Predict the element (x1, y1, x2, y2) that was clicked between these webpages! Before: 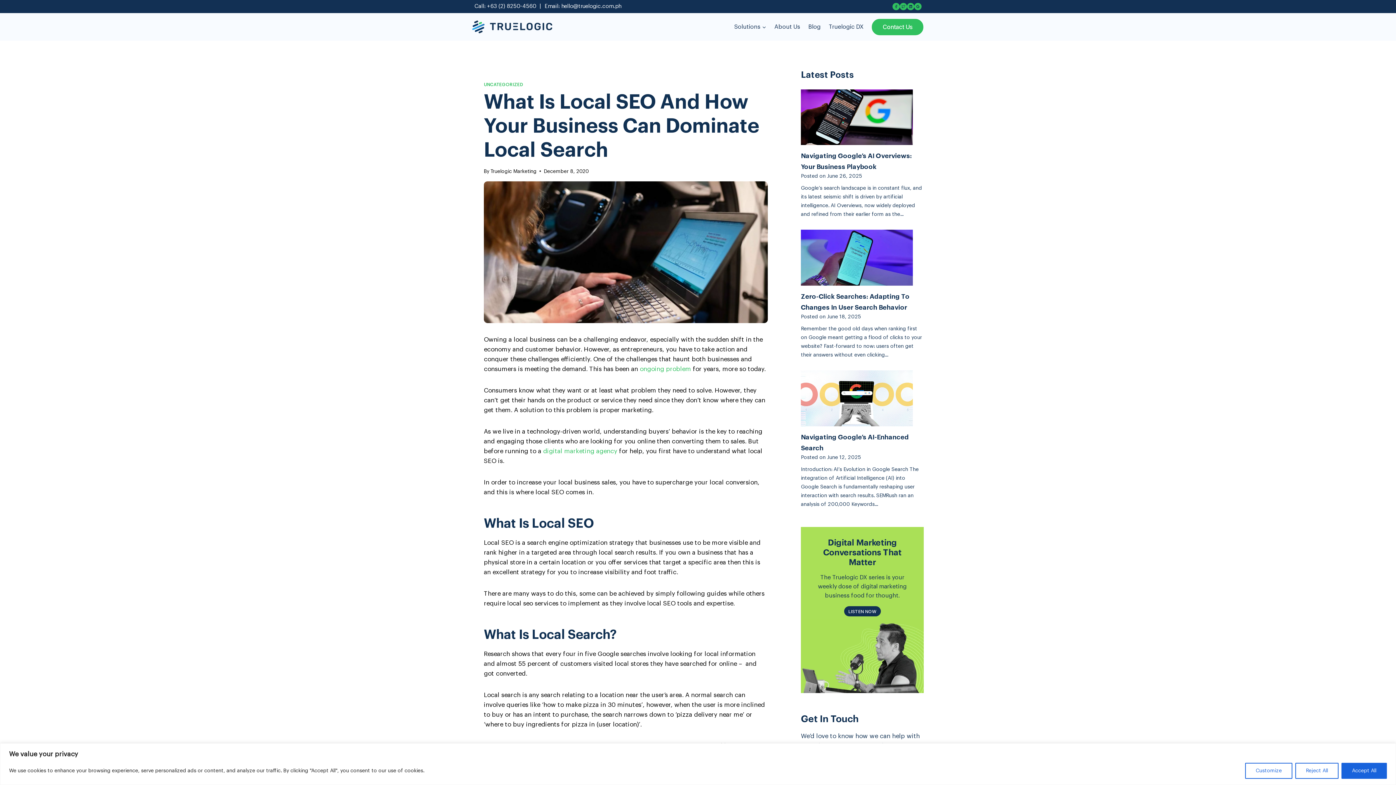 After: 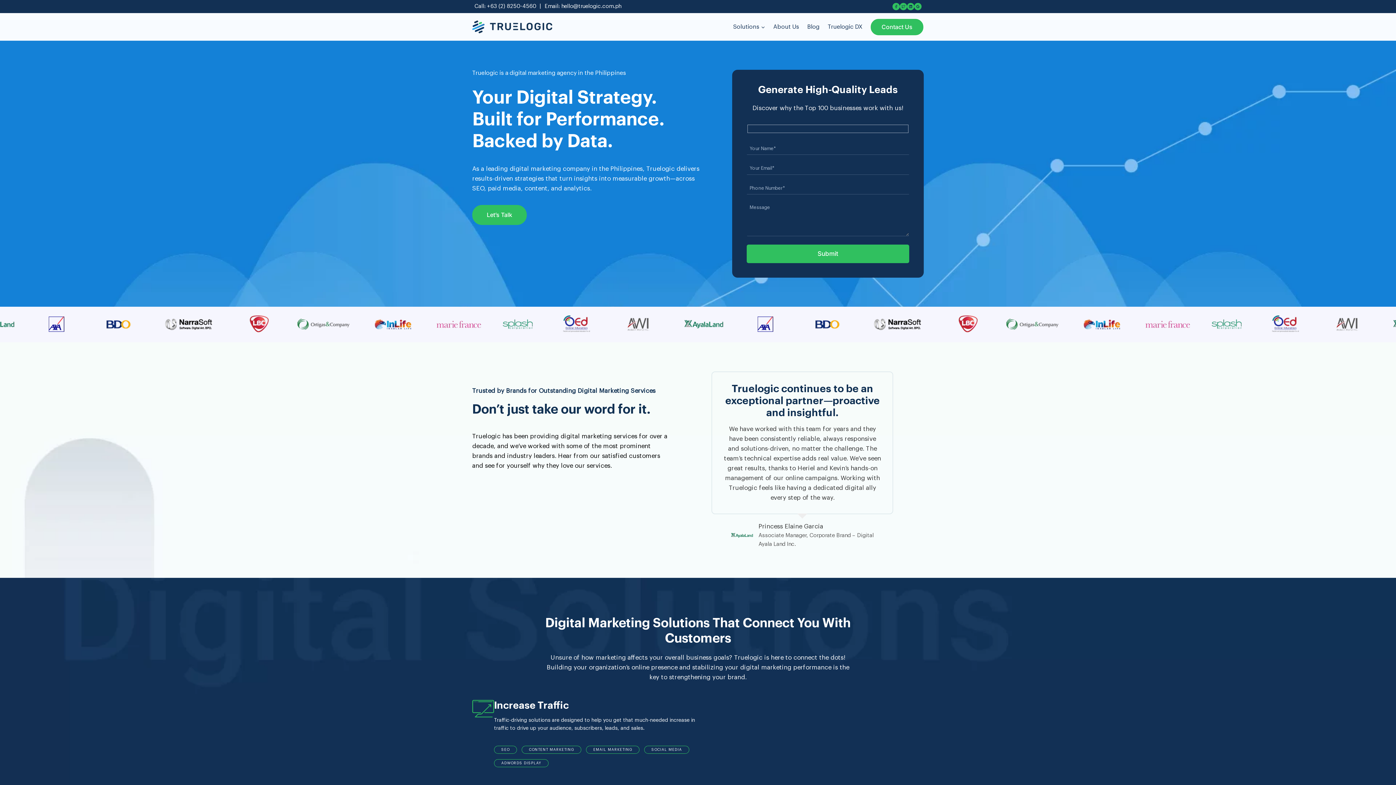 Action: bbox: (543, 448, 617, 454) label: digital marketing agency